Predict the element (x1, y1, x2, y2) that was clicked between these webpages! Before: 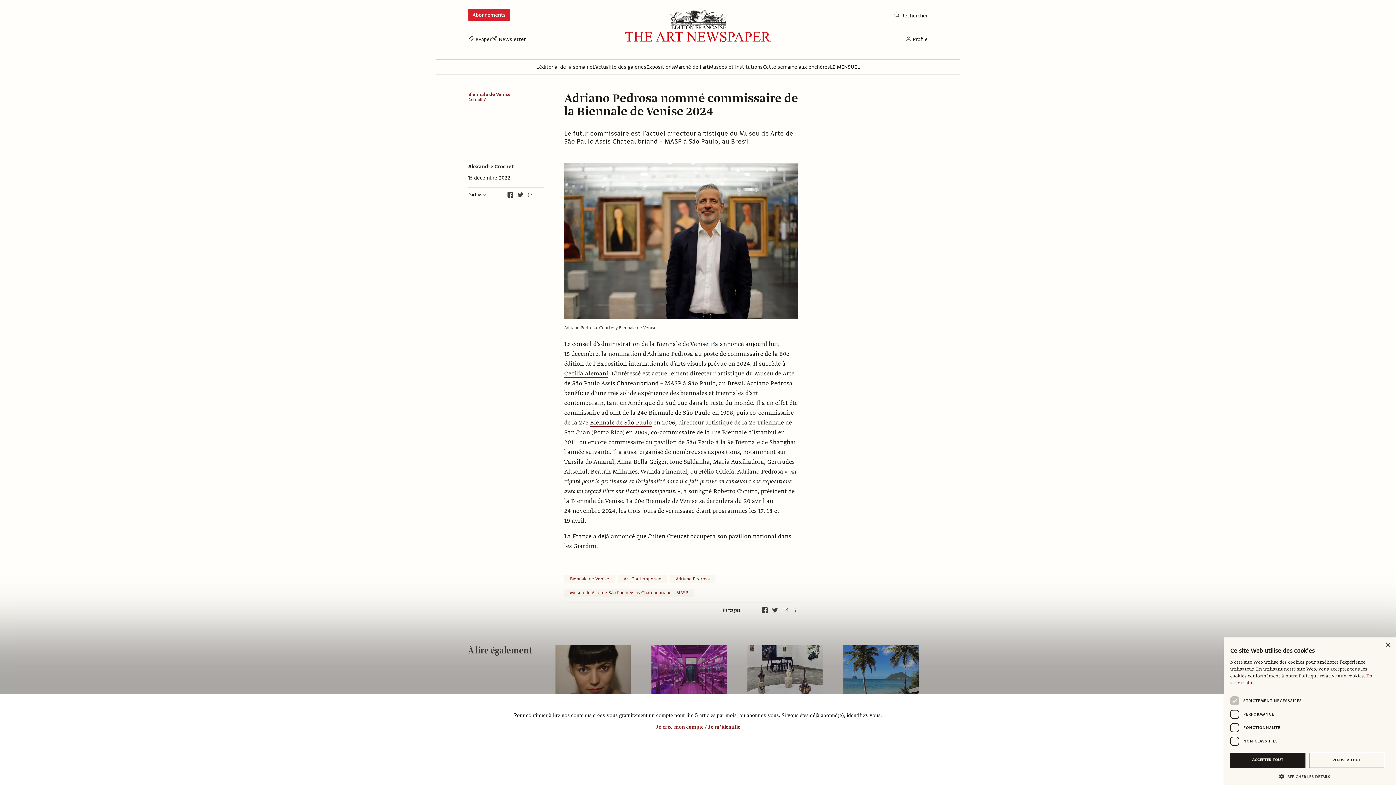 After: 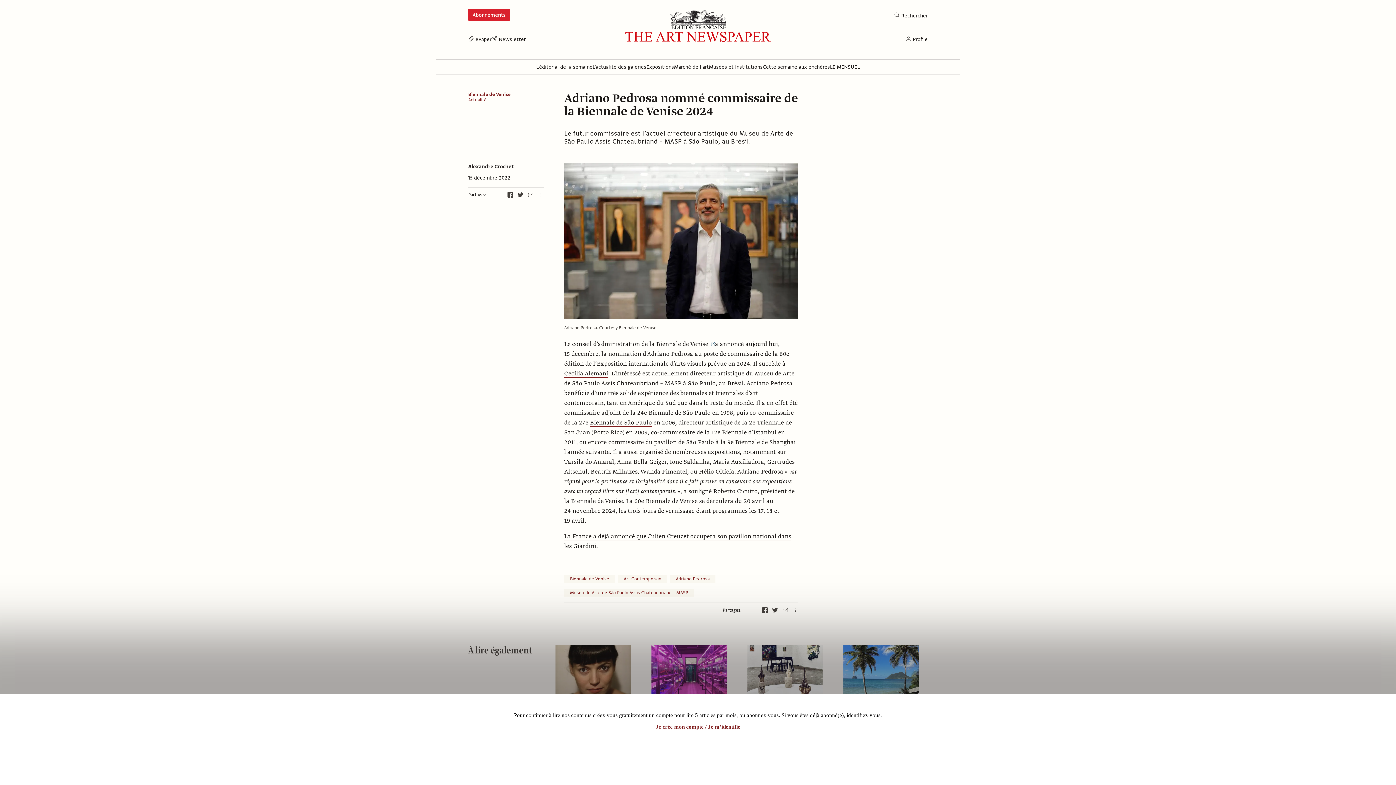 Action: bbox: (1385, 642, 1390, 648) label: Close